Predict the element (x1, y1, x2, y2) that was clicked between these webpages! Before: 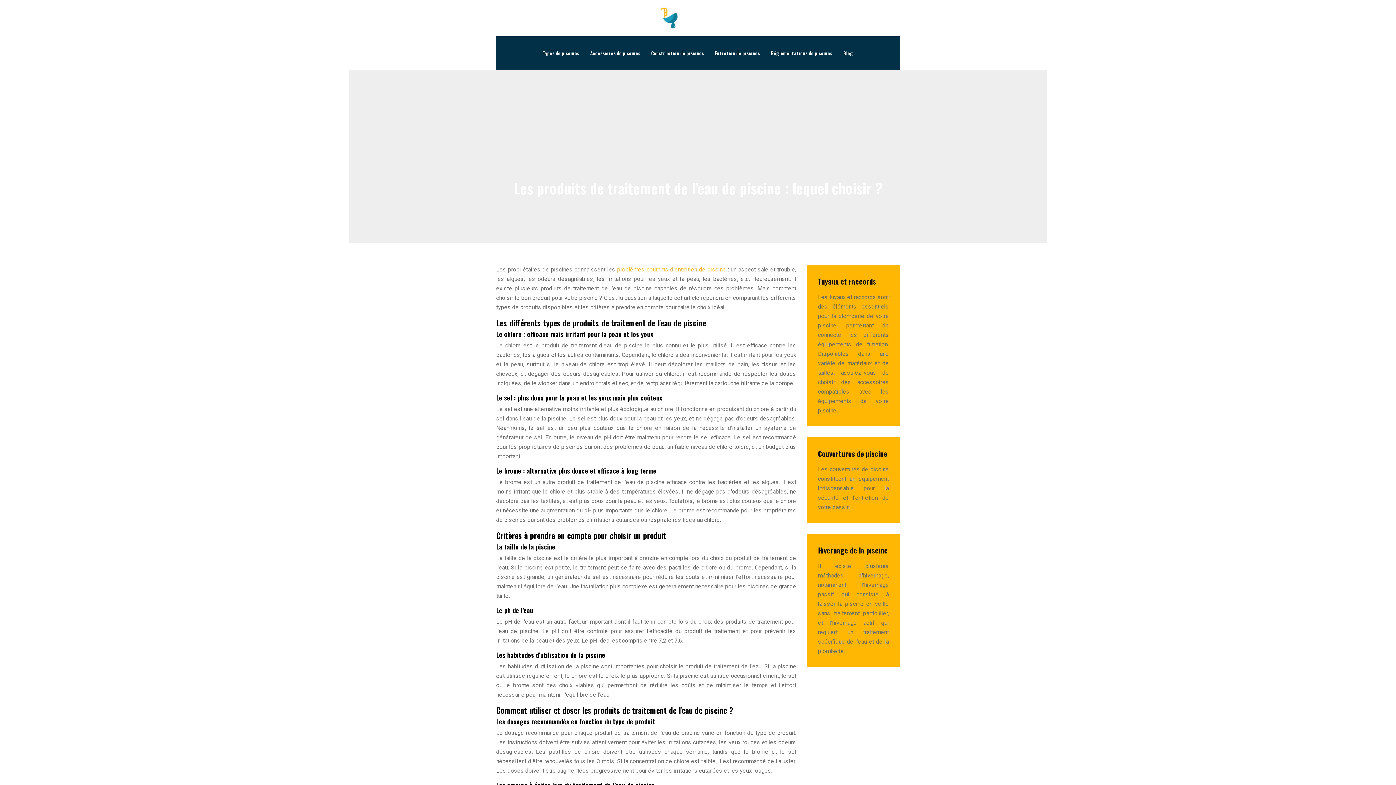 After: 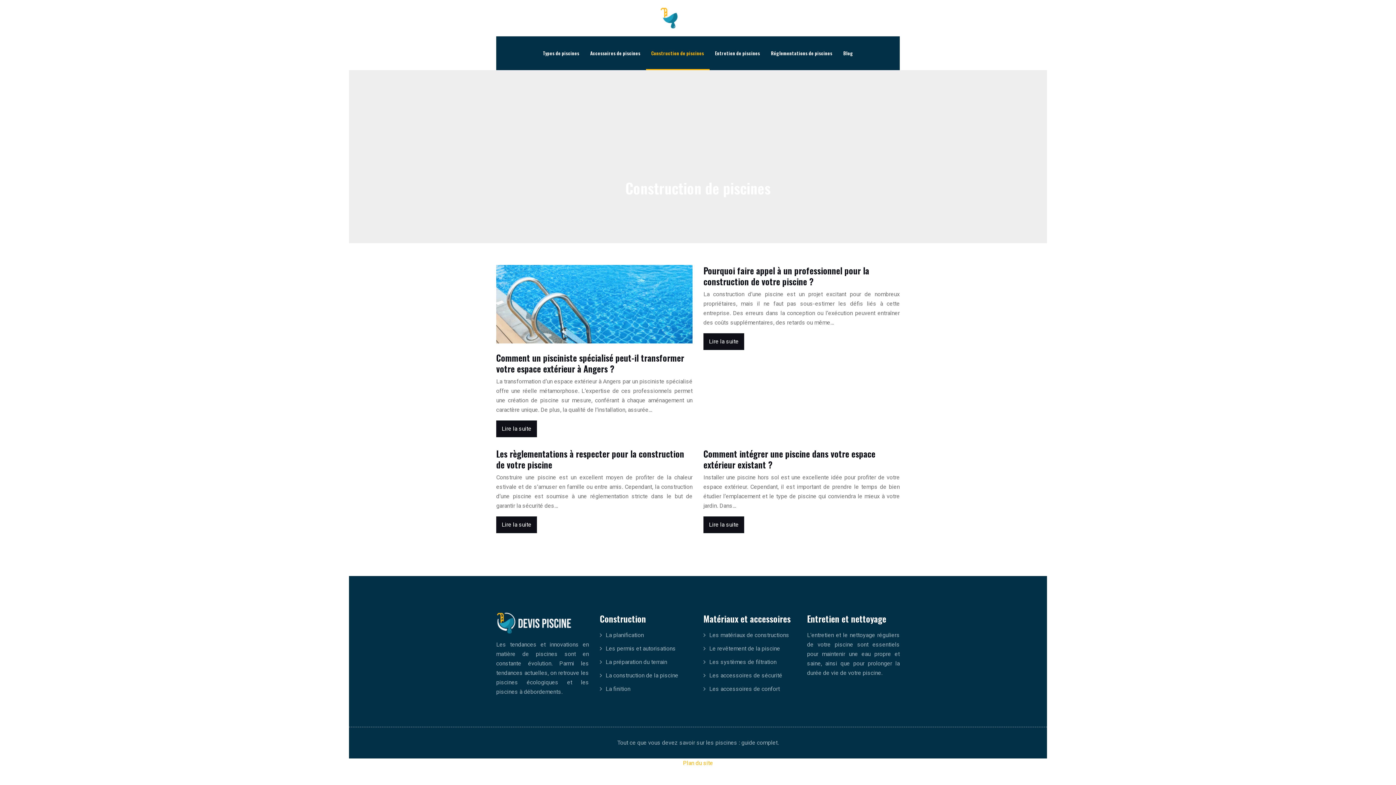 Action: label: Construction de piscines bbox: (651, 49, 704, 57)